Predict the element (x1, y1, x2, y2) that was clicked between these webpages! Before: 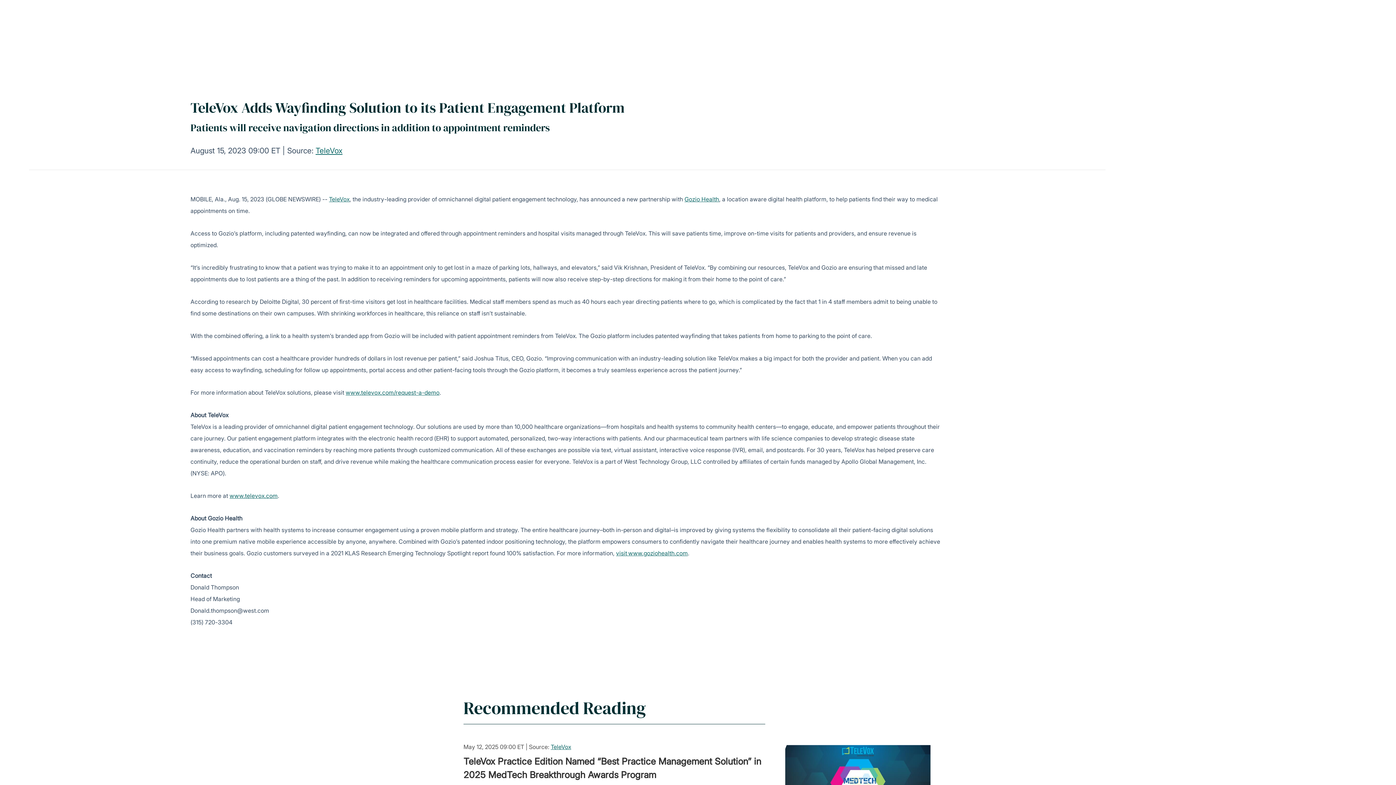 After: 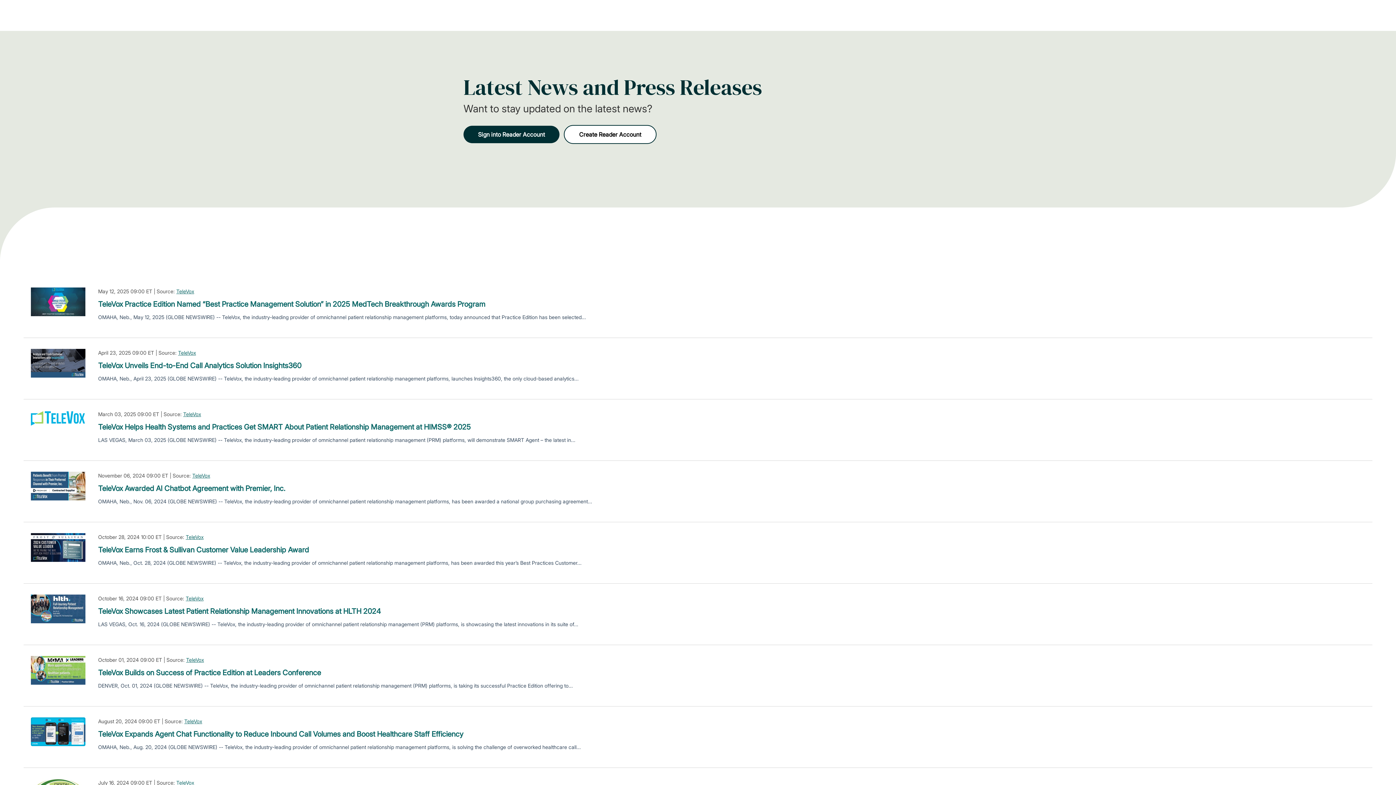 Action: label: TeleVox bbox: (315, 146, 342, 155)